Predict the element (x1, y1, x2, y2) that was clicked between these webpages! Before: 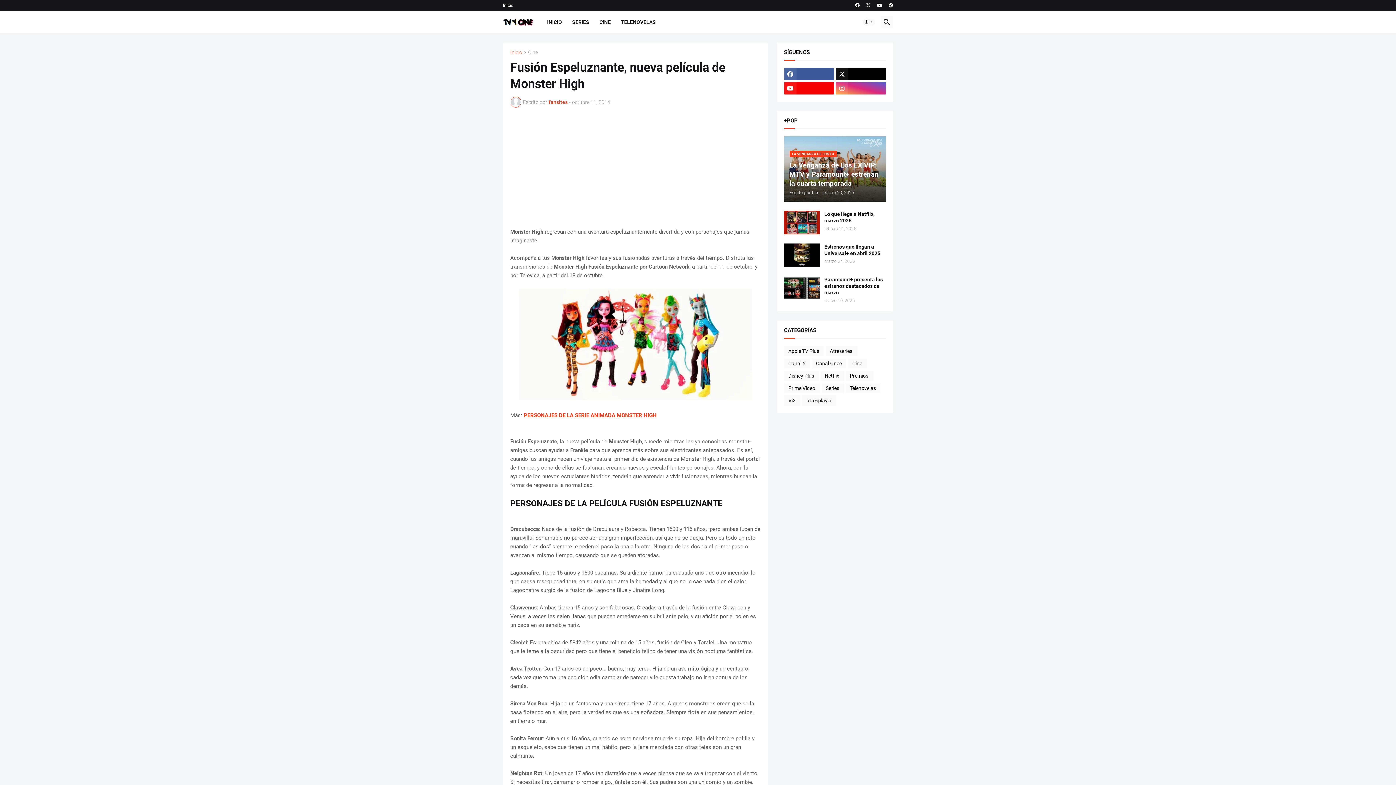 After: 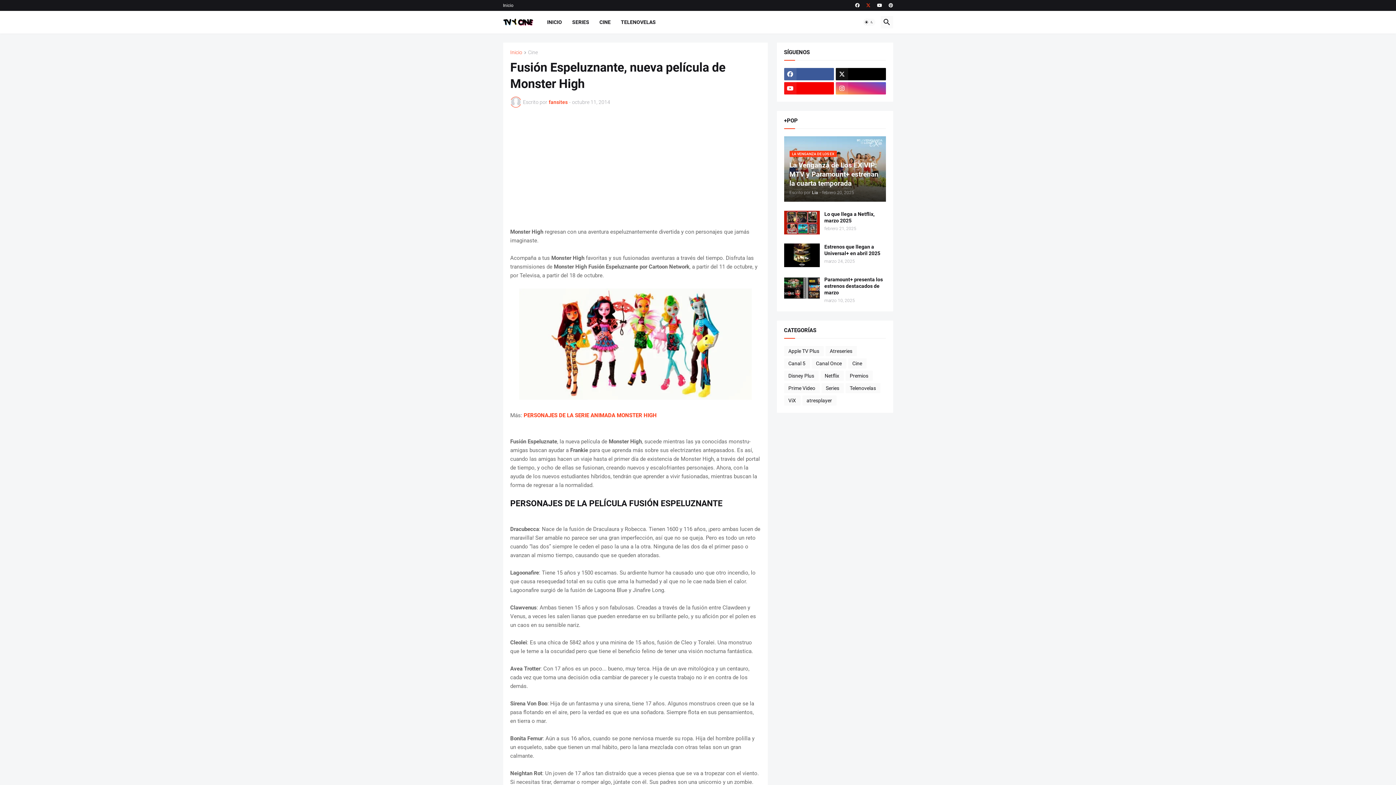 Action: bbox: (866, 0, 870, 10)